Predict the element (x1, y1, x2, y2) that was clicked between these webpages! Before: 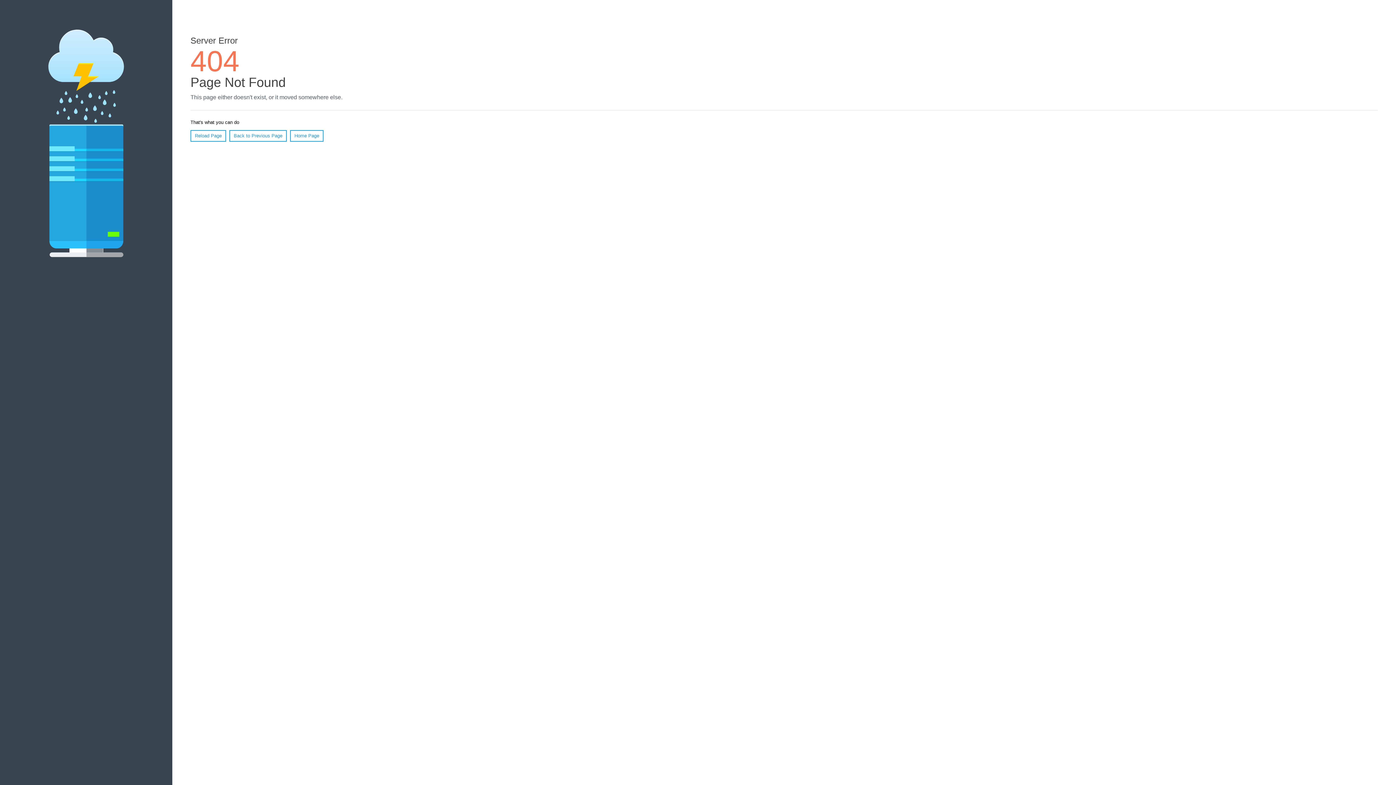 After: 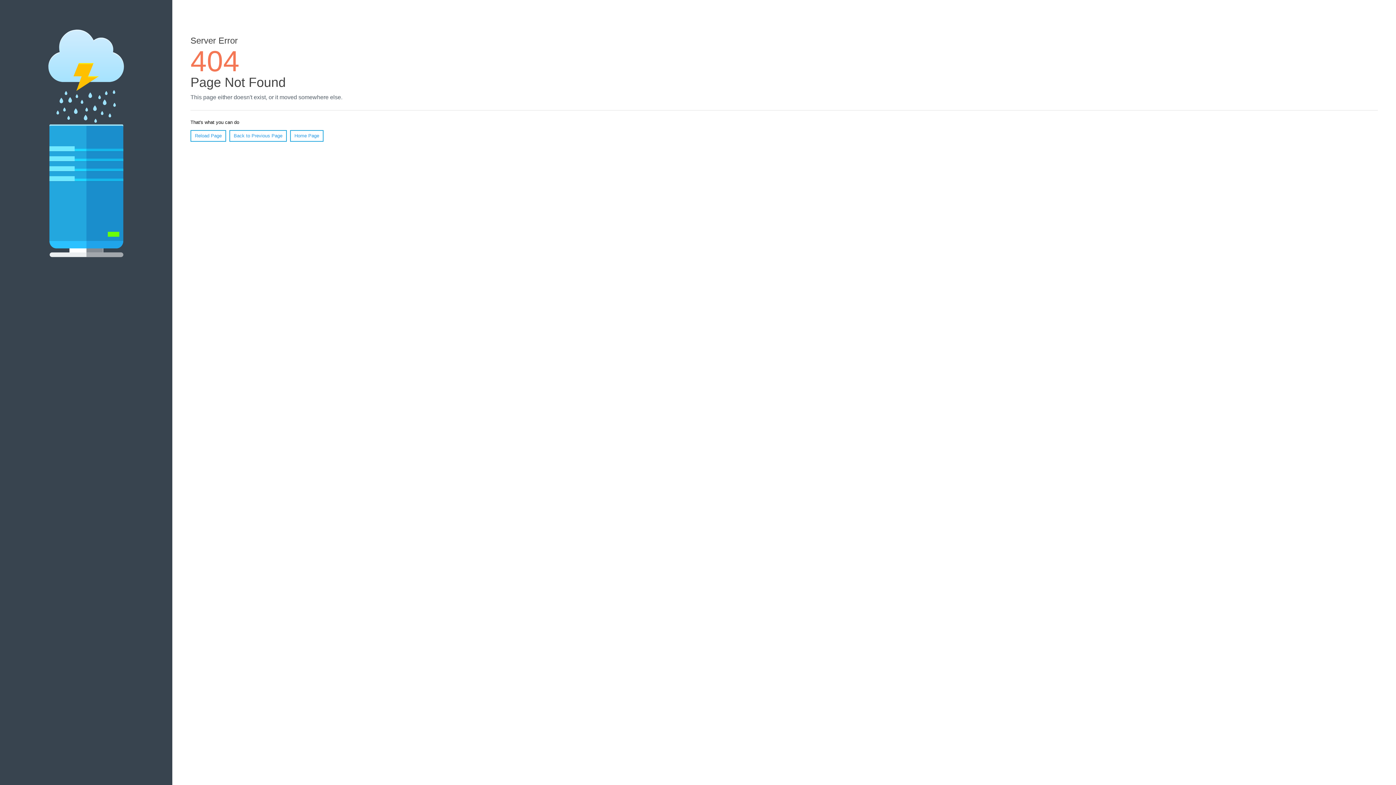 Action: label: Reload Page bbox: (190, 130, 226, 141)